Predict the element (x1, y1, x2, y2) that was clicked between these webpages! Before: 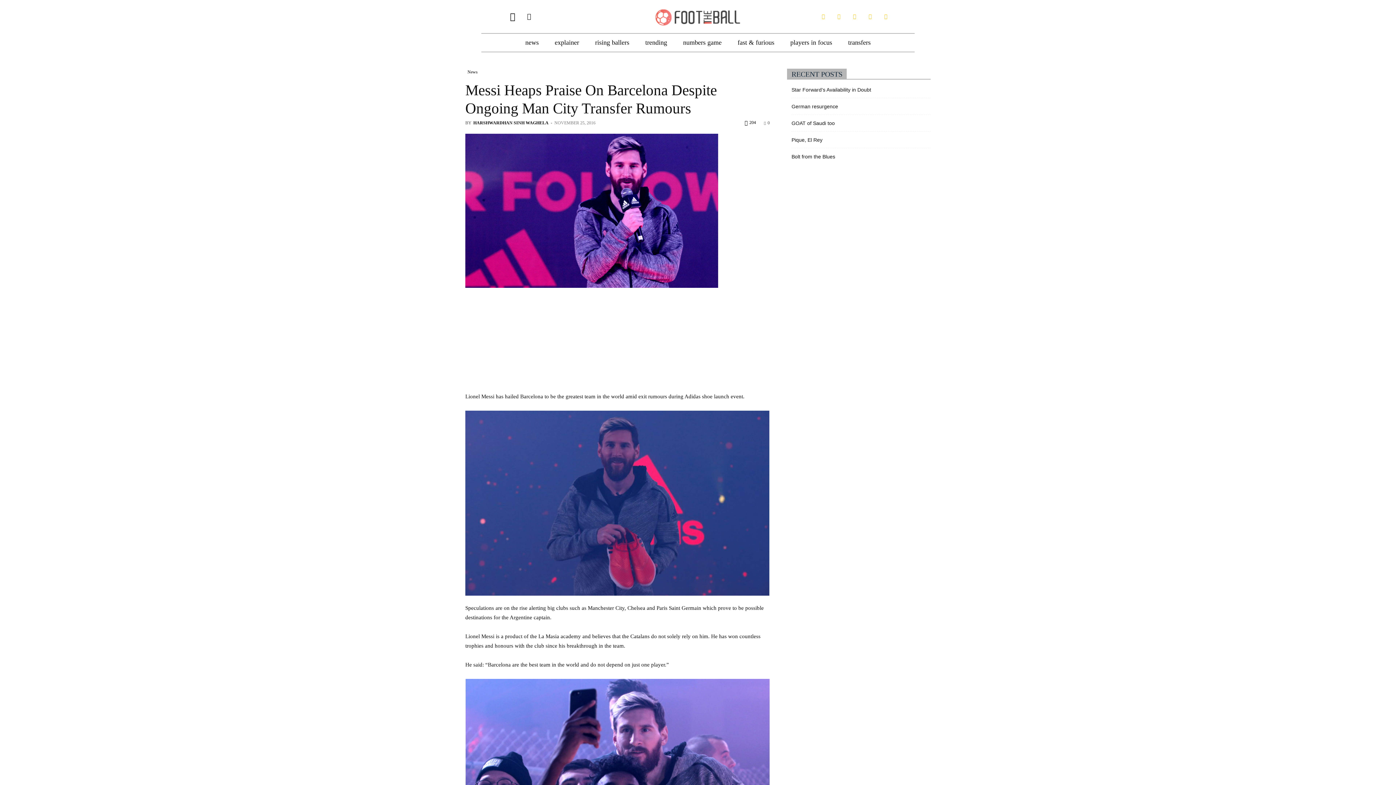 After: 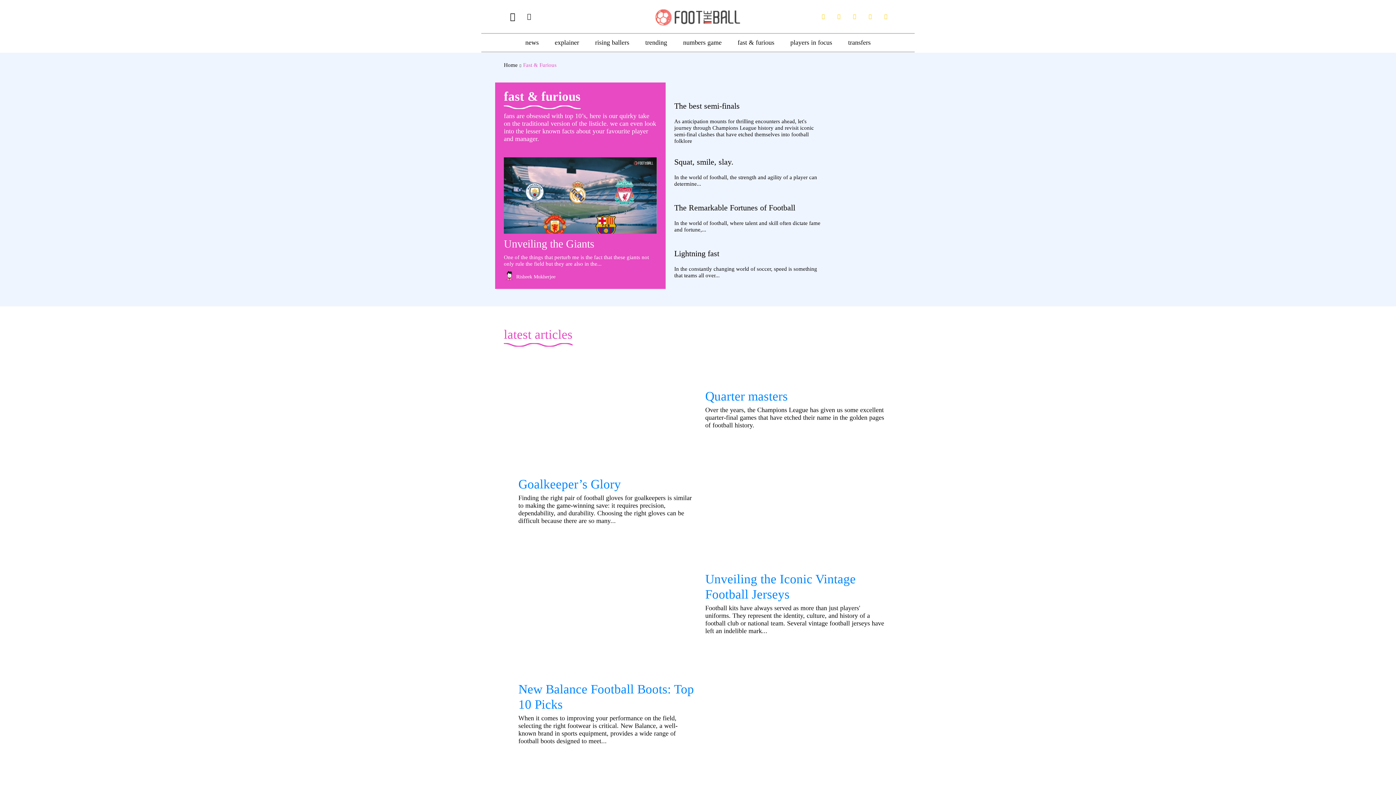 Action: bbox: (732, 33, 779, 51) label: fast & furious